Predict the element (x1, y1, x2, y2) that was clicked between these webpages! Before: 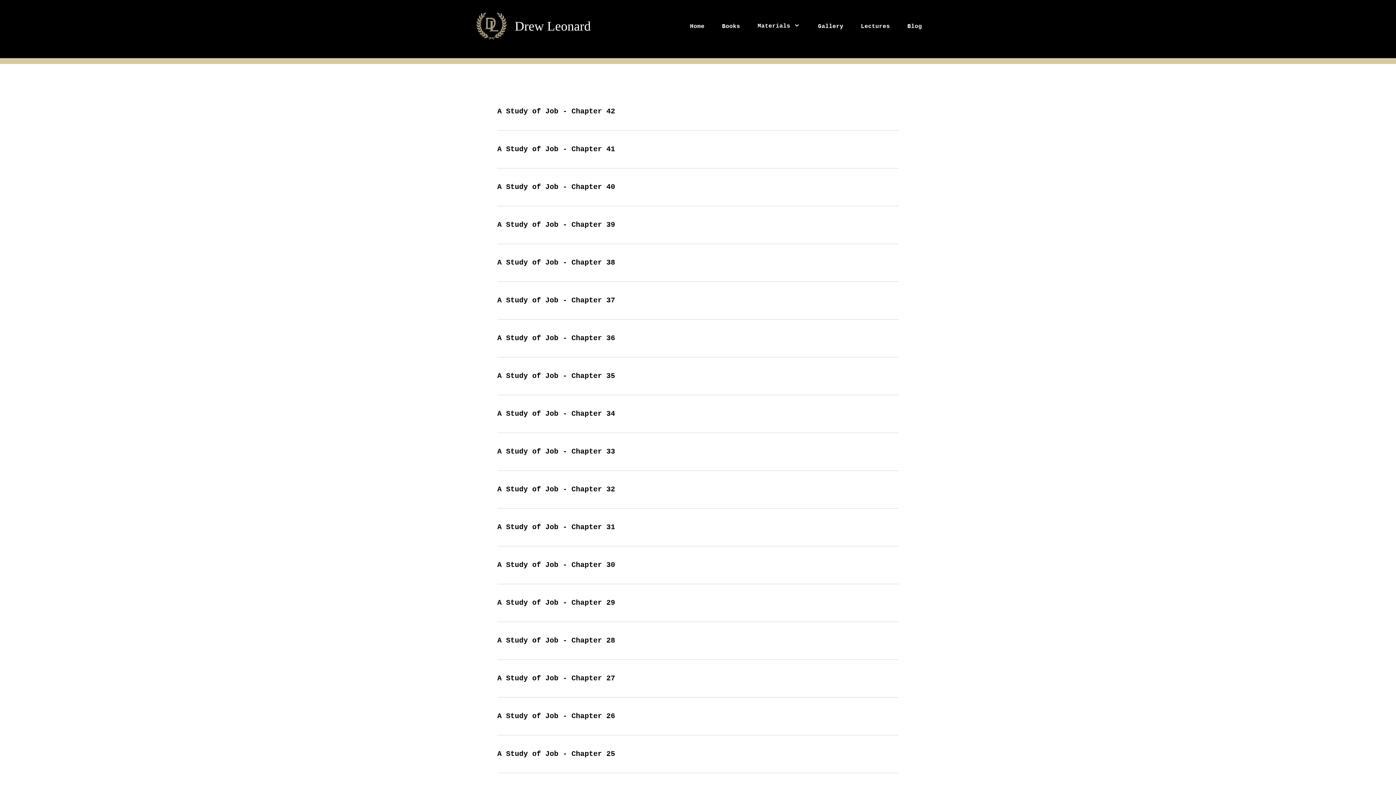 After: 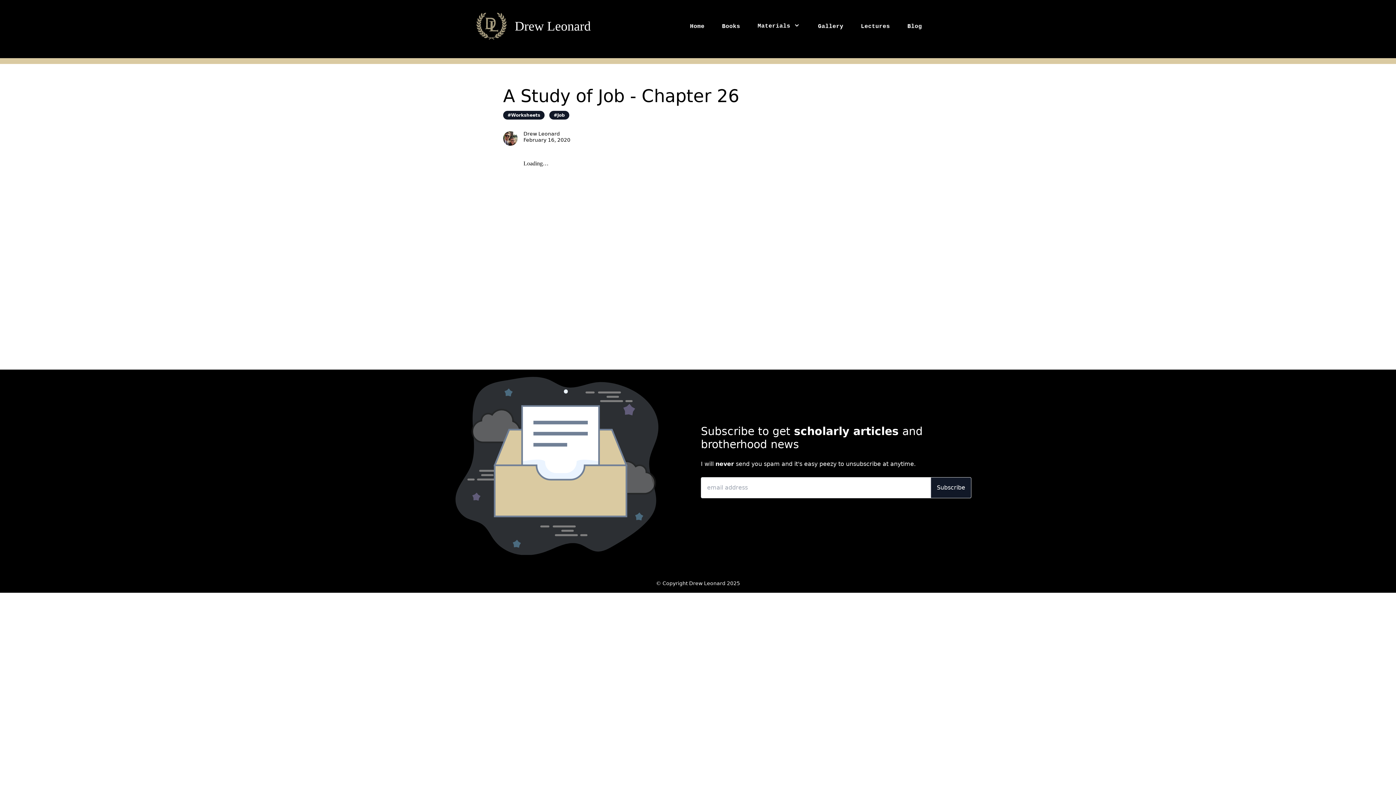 Action: label: A Study of Job - Chapter 26 bbox: (497, 712, 615, 720)